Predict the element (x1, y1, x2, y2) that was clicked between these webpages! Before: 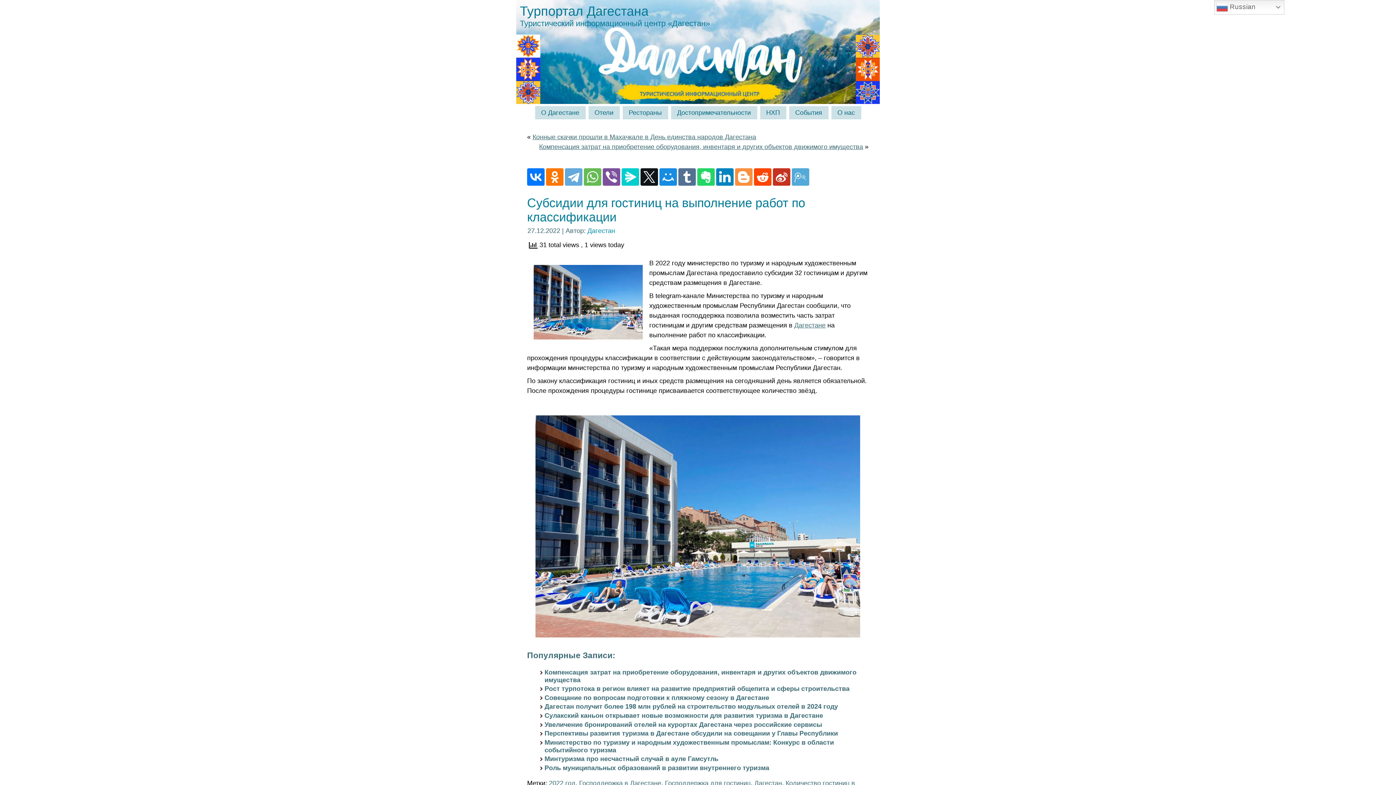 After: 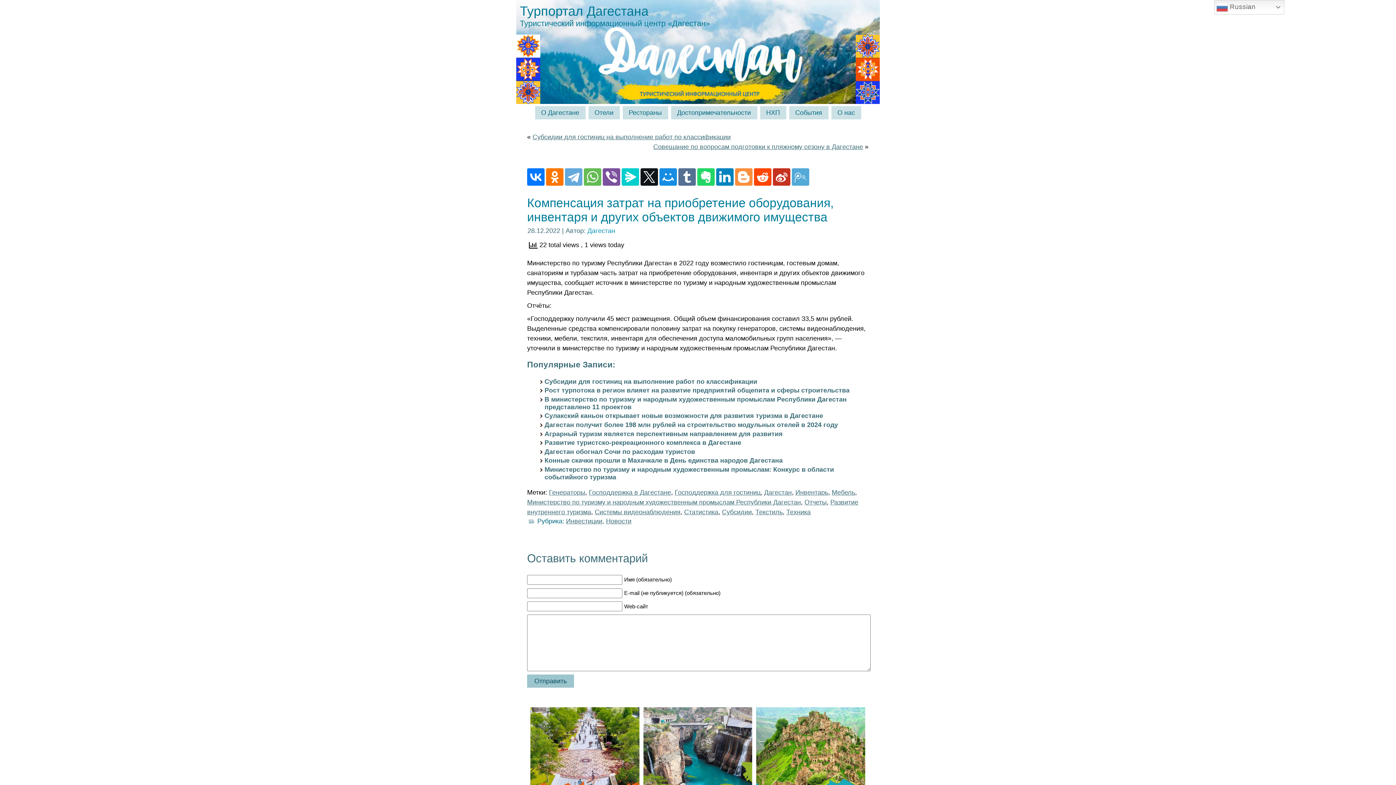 Action: label: Компенсация затрат на приобретение оборудования, инвентаря и других объектов движимого имущества bbox: (539, 143, 863, 150)